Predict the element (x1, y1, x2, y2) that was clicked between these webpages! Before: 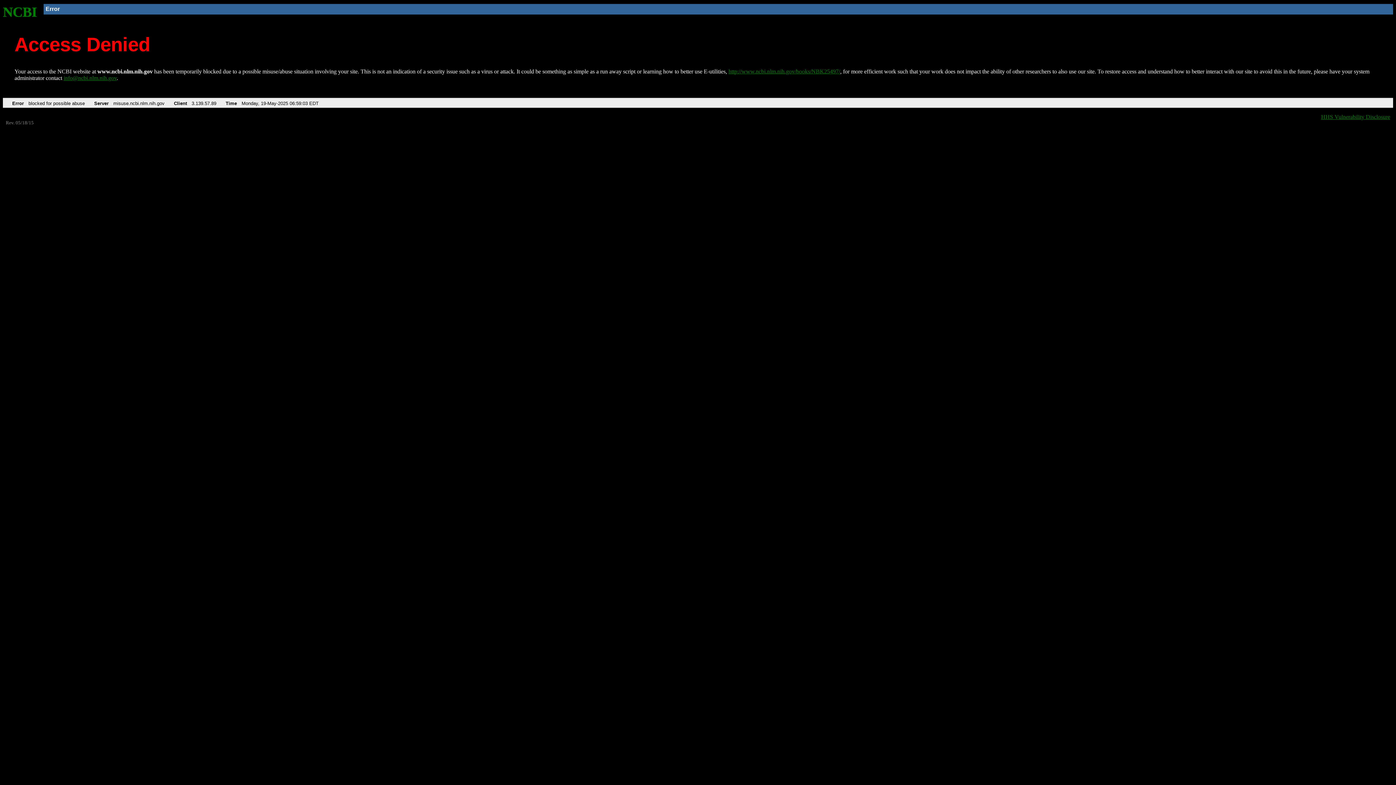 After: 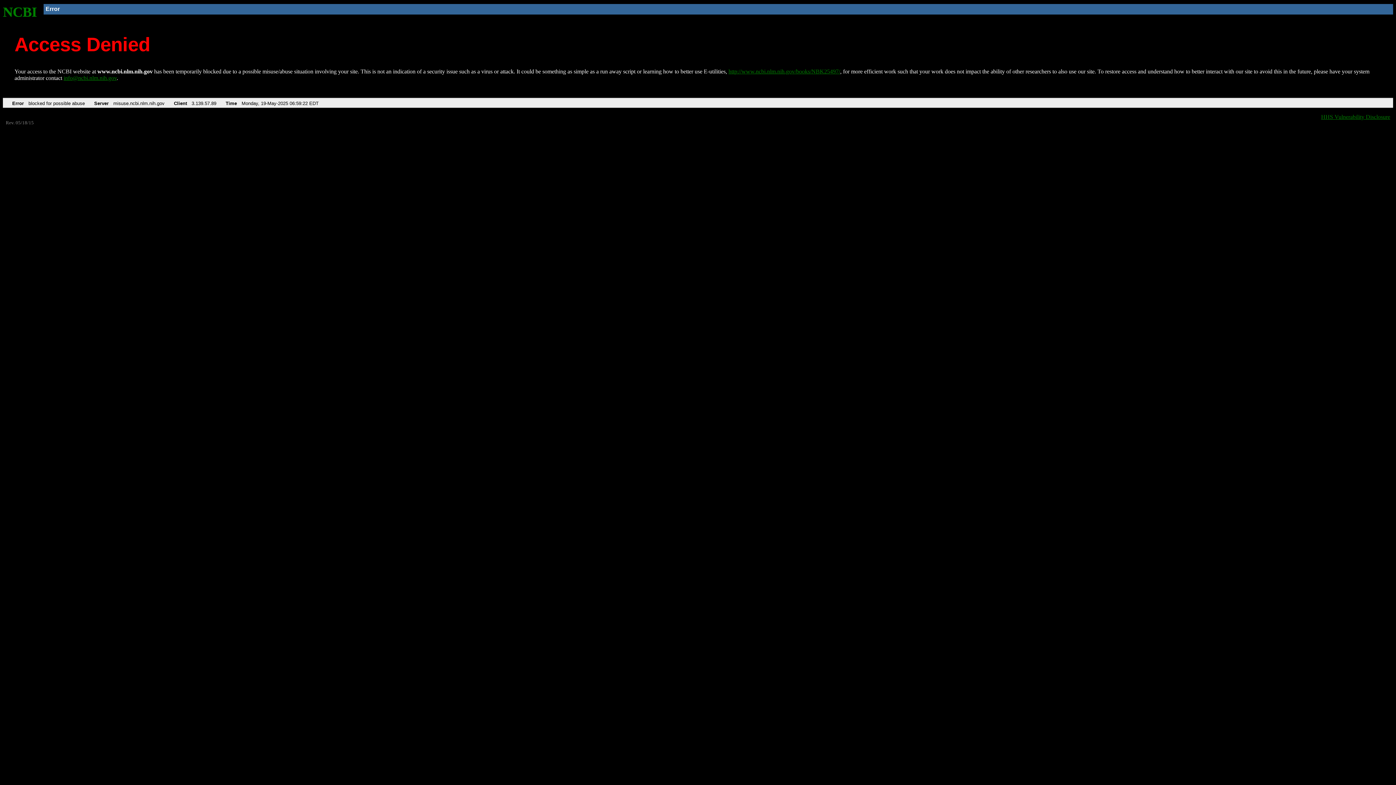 Action: bbox: (2, 4, 37, 19) label: NCBI